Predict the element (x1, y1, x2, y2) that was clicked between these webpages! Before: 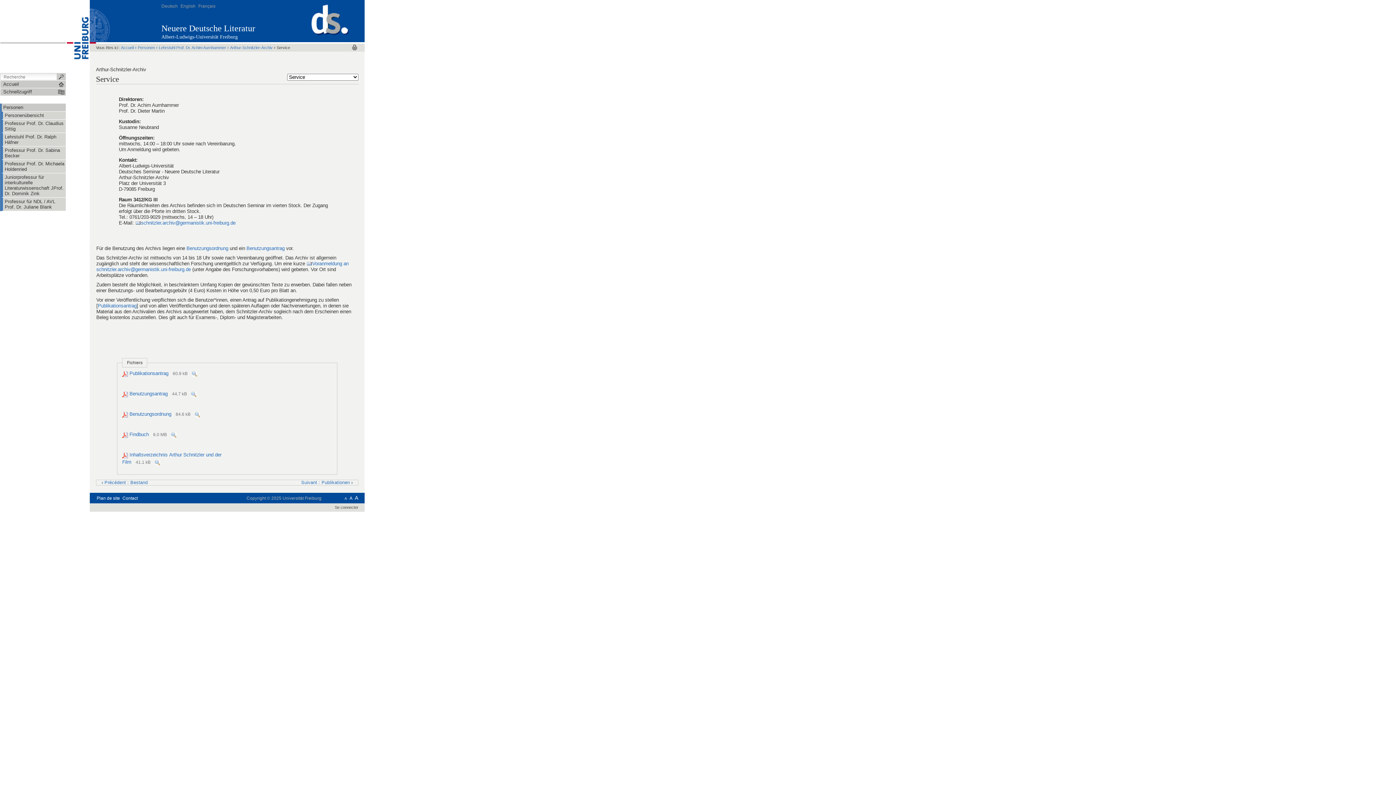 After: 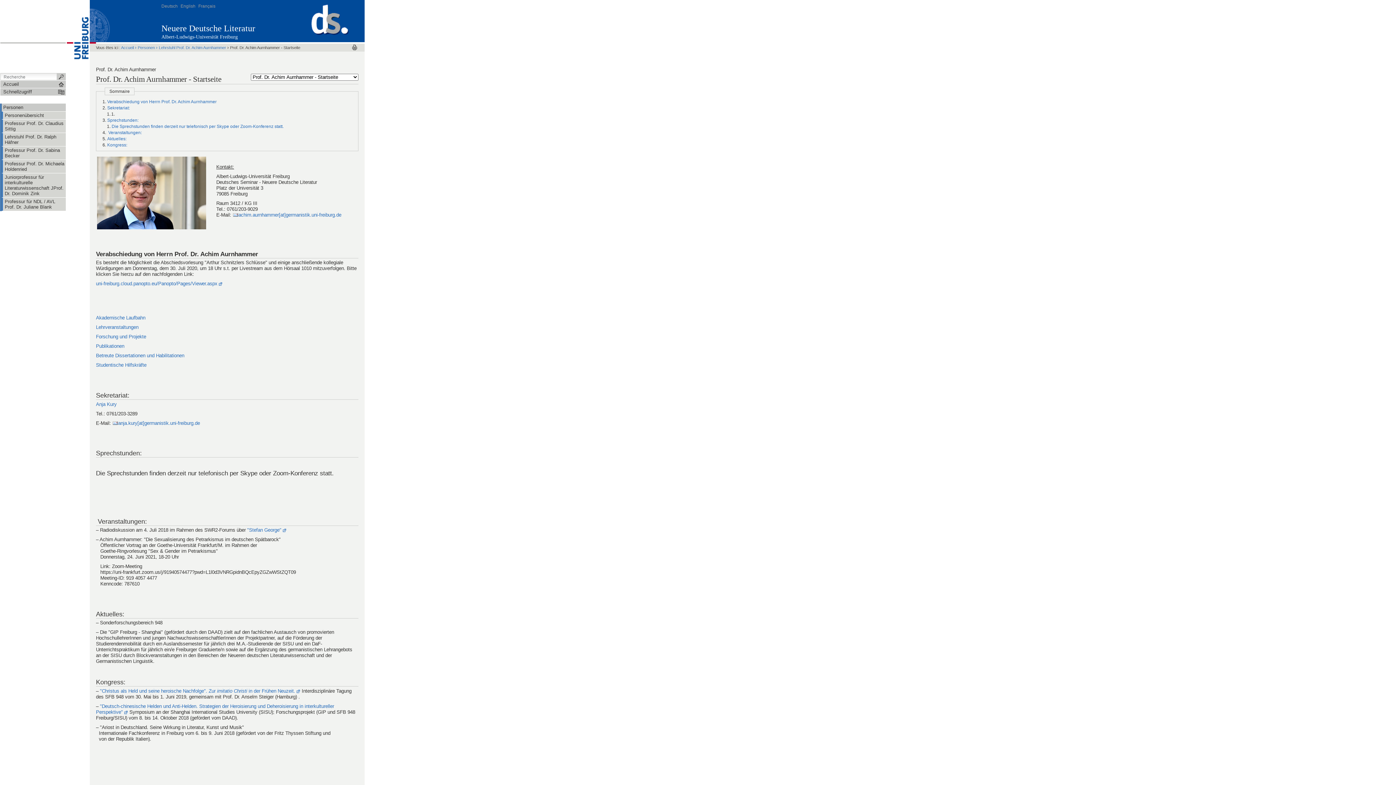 Action: bbox: (158, 45, 226, 49) label: Lehrstuhl Prof. Dr. Achim Aurnhammer